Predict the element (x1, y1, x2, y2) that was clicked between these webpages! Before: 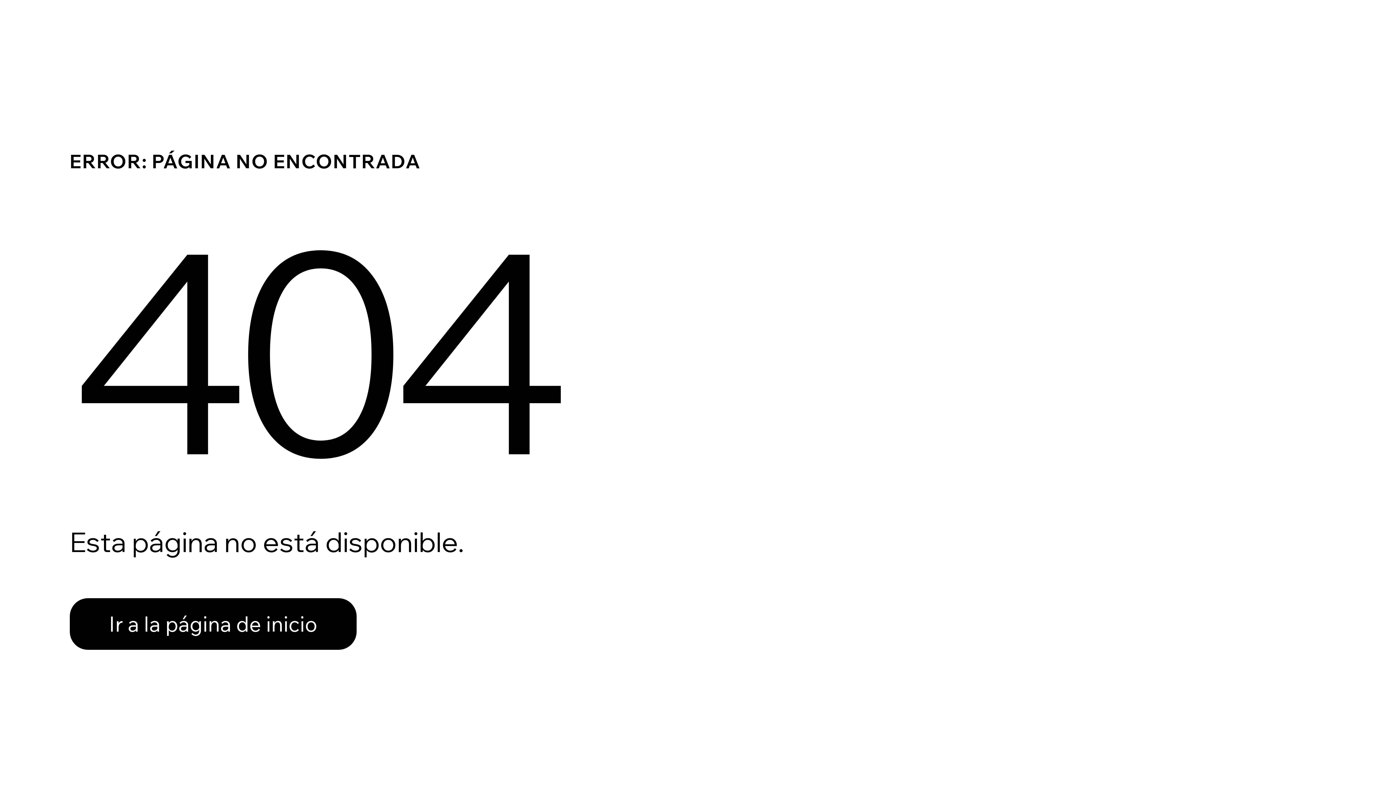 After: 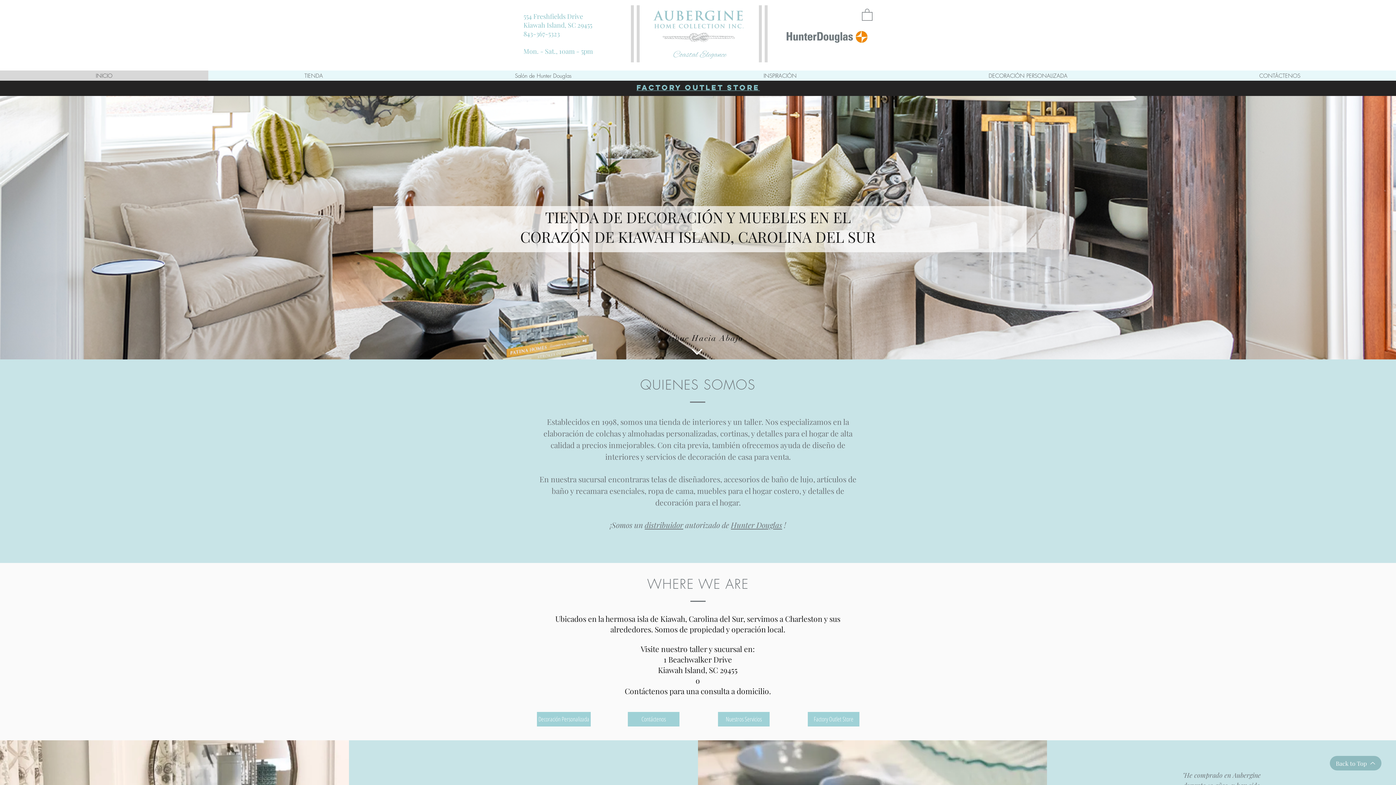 Action: label: Ir a la página de inicio bbox: (69, 598, 356, 650)